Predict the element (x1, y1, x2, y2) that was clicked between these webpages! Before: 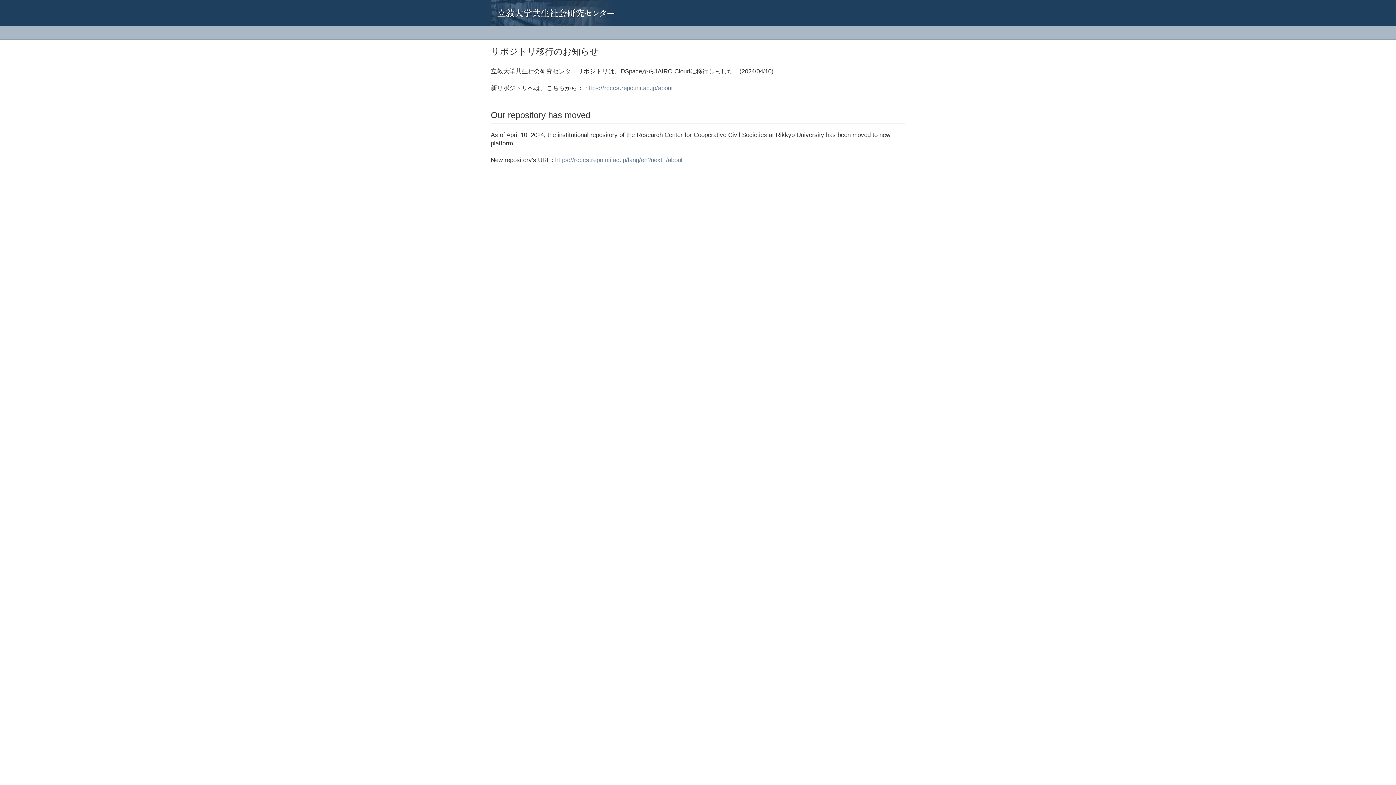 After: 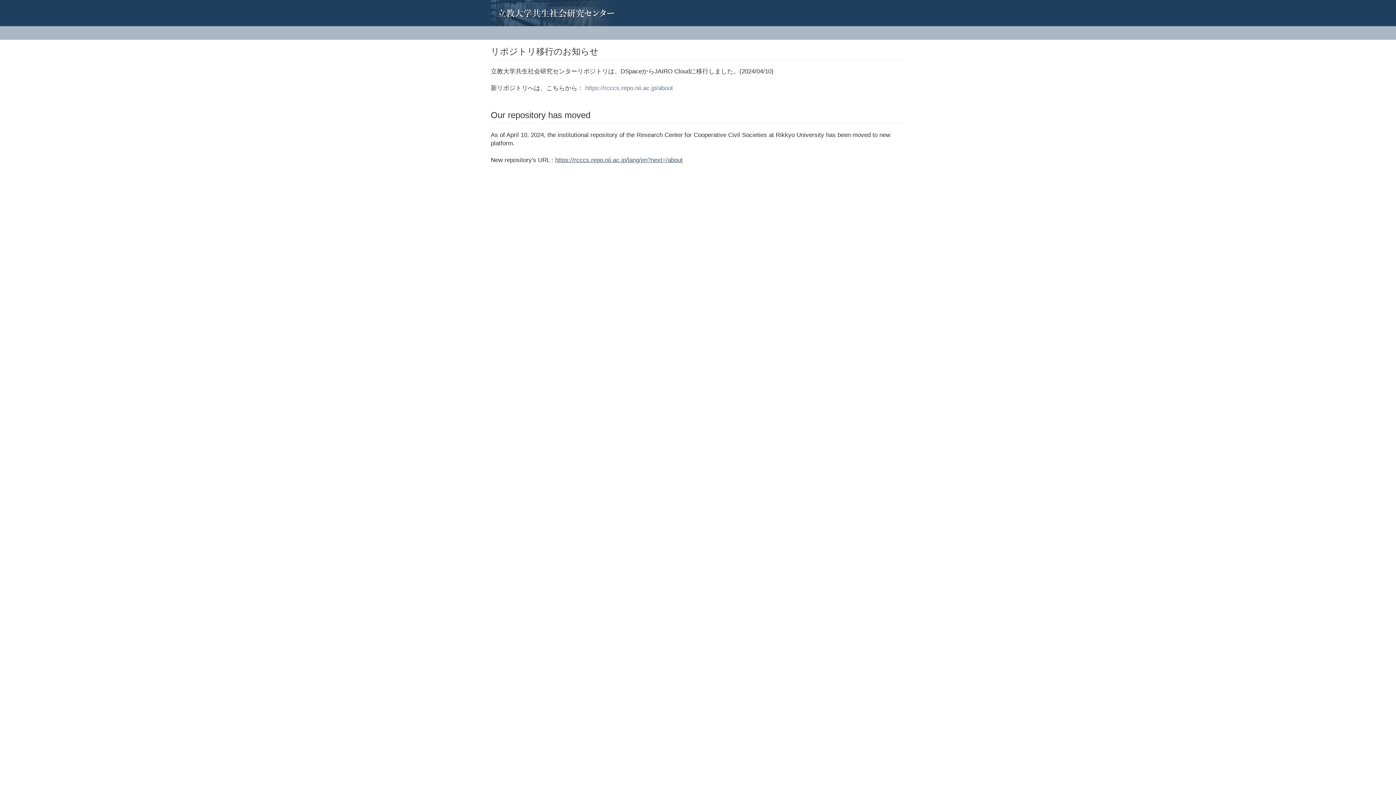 Action: bbox: (555, 156, 682, 163) label: https://rcccs.repo.nii.ac.jp/lang/en?next=/about